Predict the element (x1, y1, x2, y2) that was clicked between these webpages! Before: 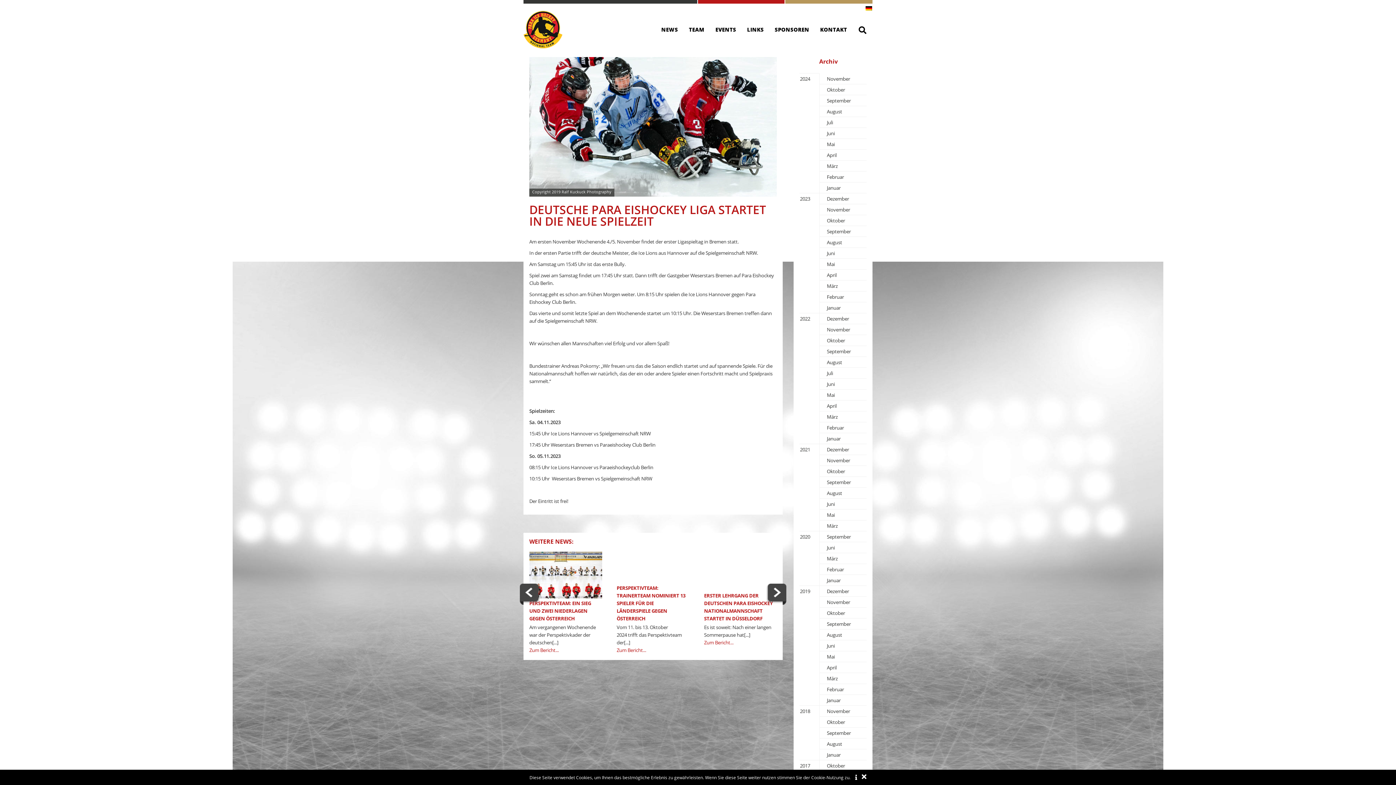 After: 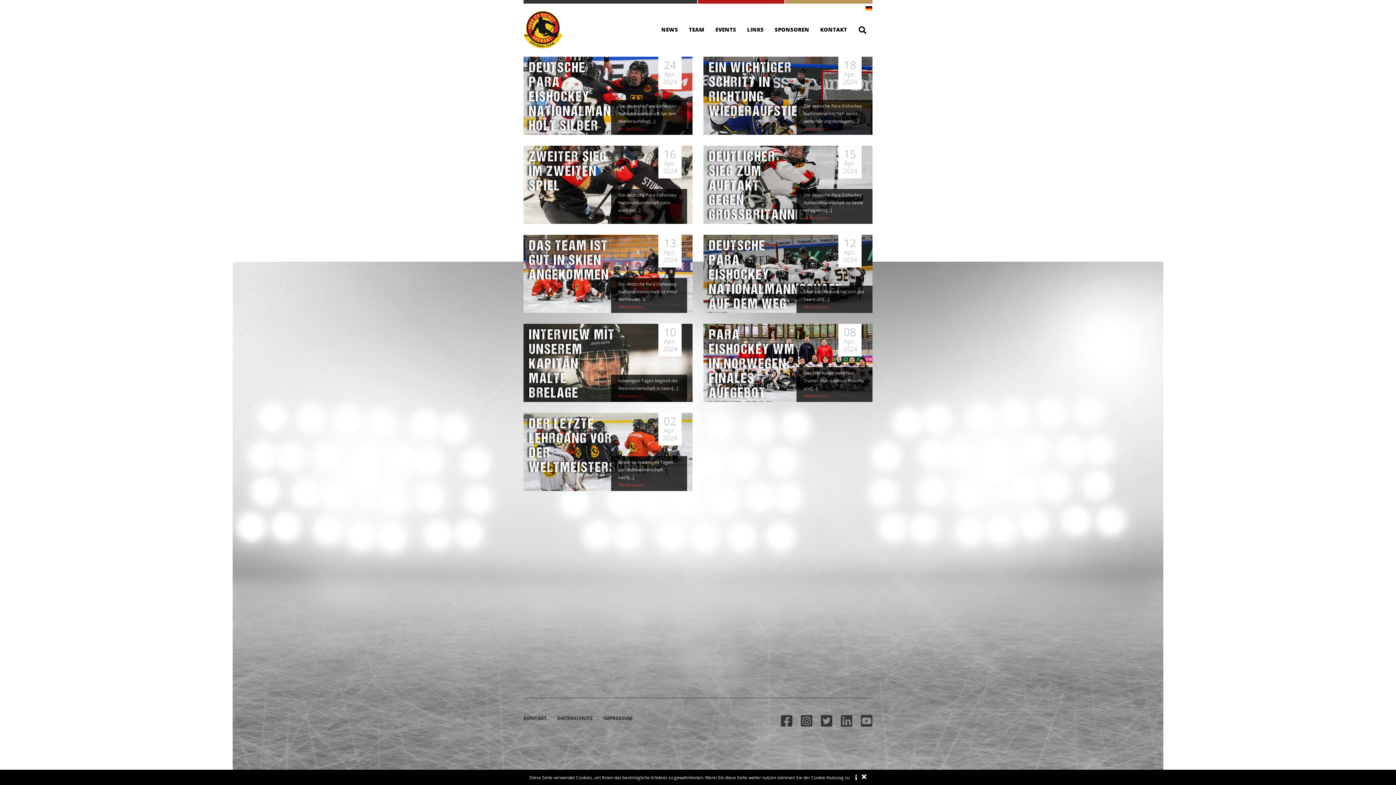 Action: label: April bbox: (827, 152, 836, 158)